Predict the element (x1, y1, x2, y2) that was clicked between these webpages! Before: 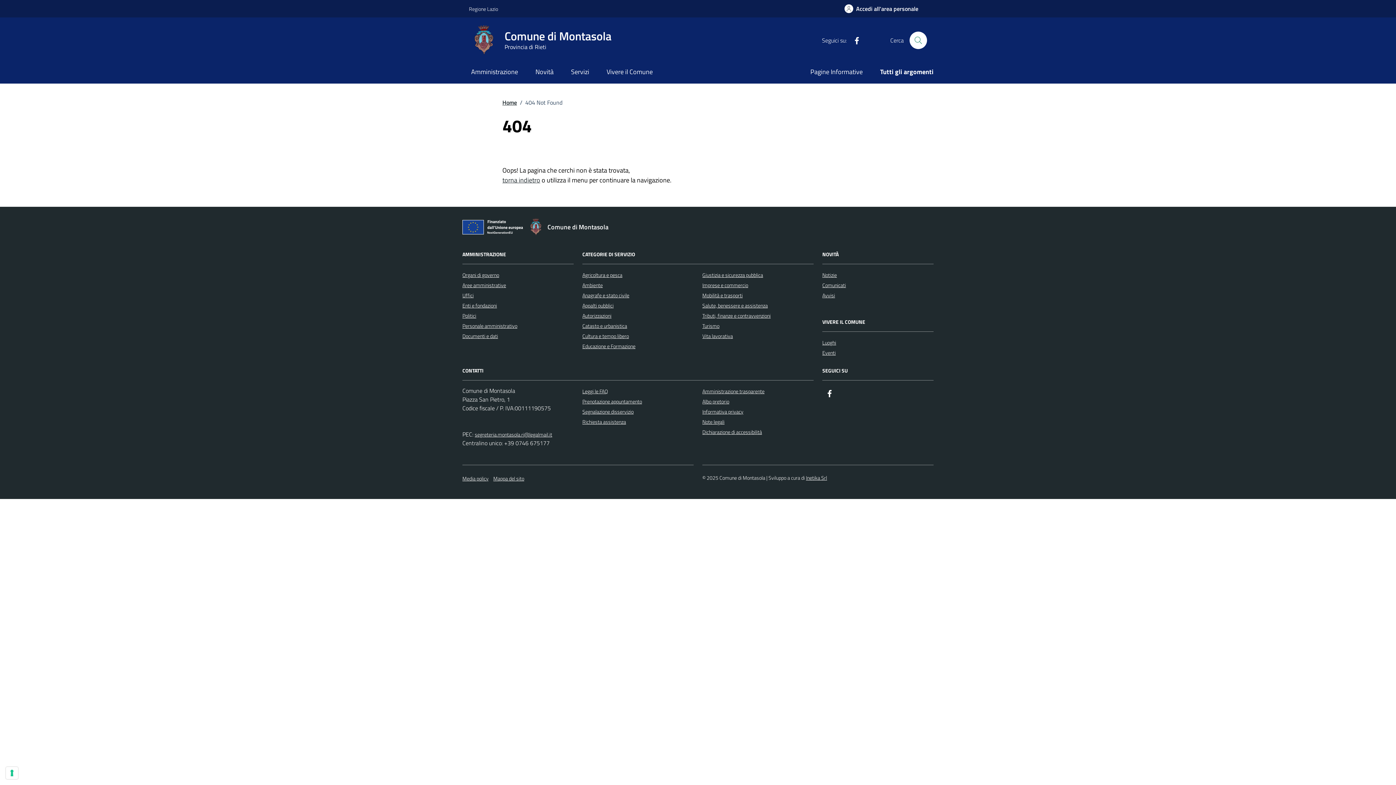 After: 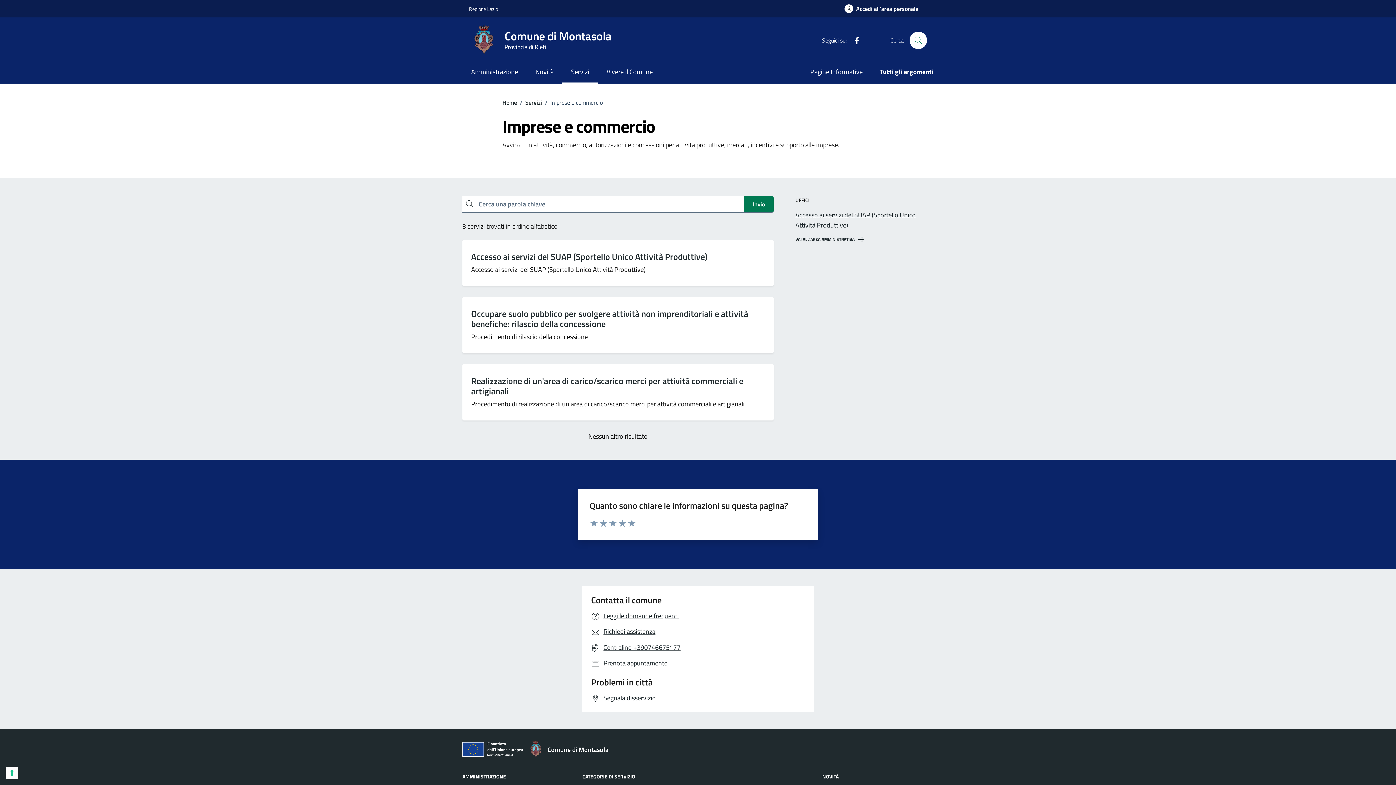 Action: bbox: (702, 280, 748, 290) label: Imprese e commercio